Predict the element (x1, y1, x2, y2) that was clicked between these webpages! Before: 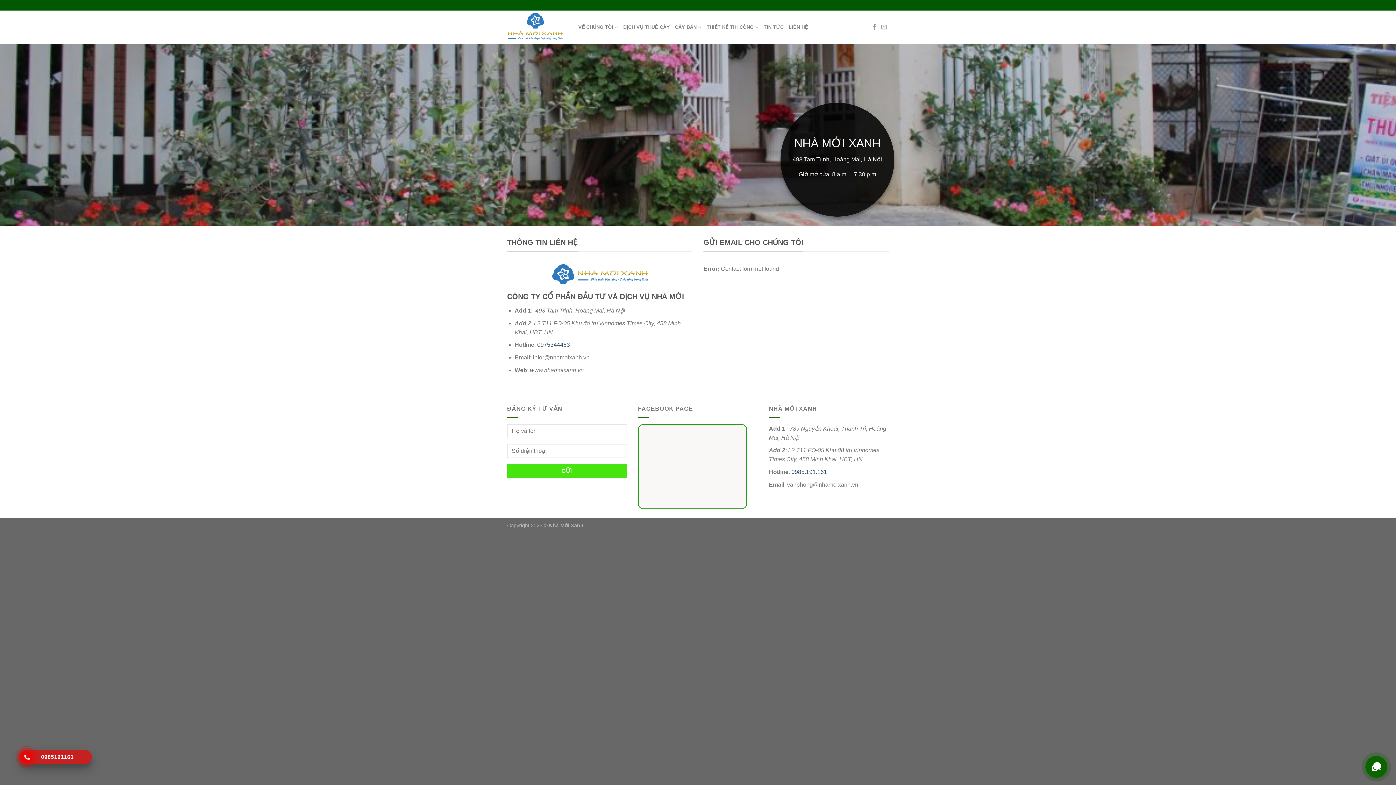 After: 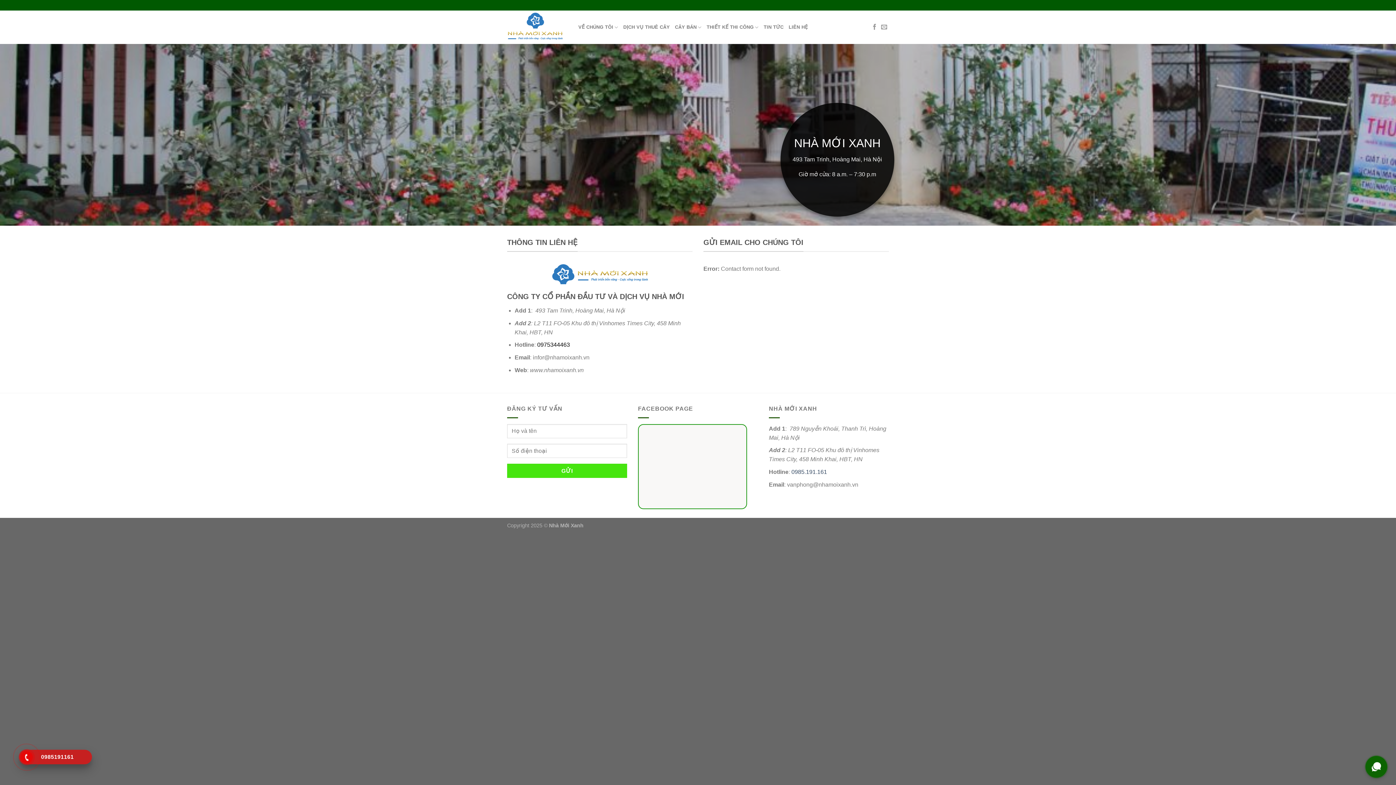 Action: label: 0975344463 bbox: (537, 341, 570, 348)